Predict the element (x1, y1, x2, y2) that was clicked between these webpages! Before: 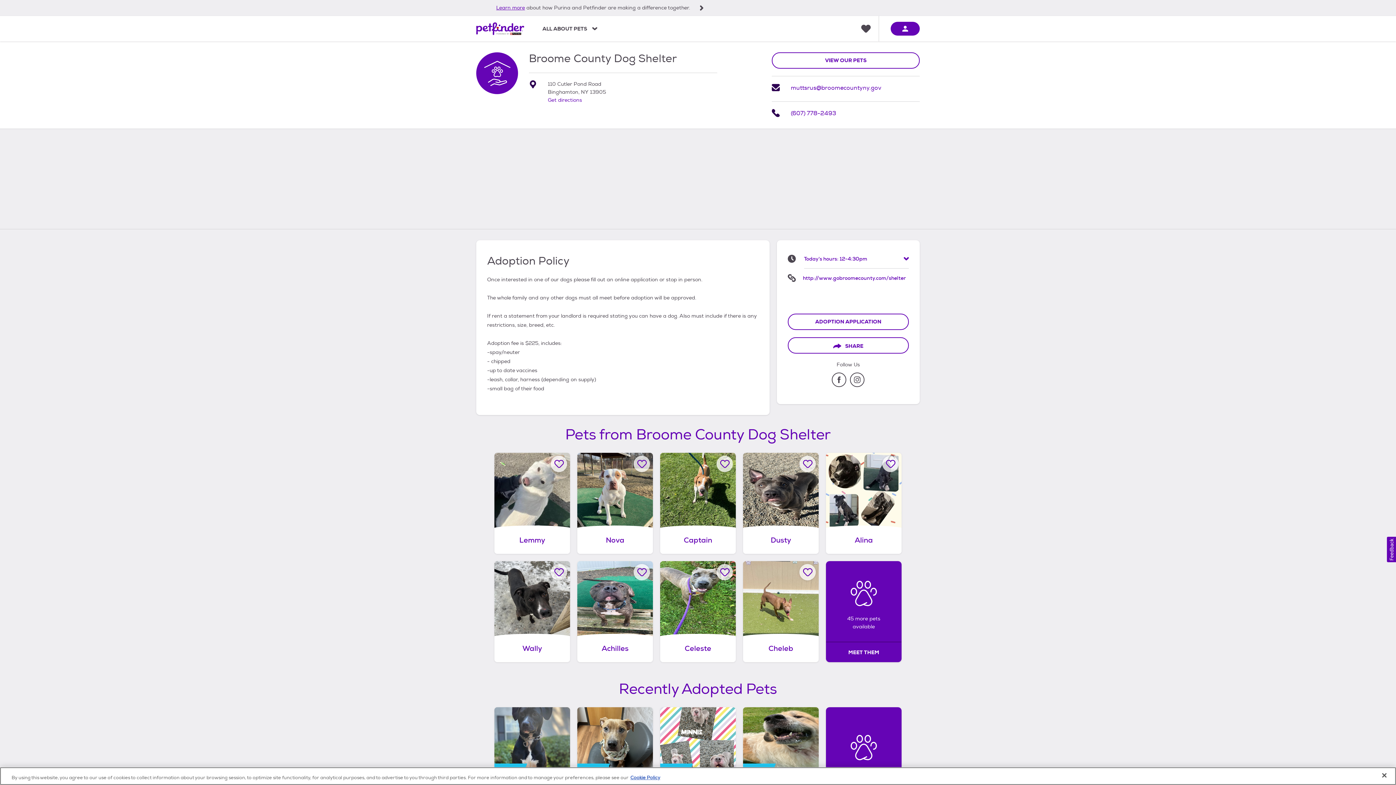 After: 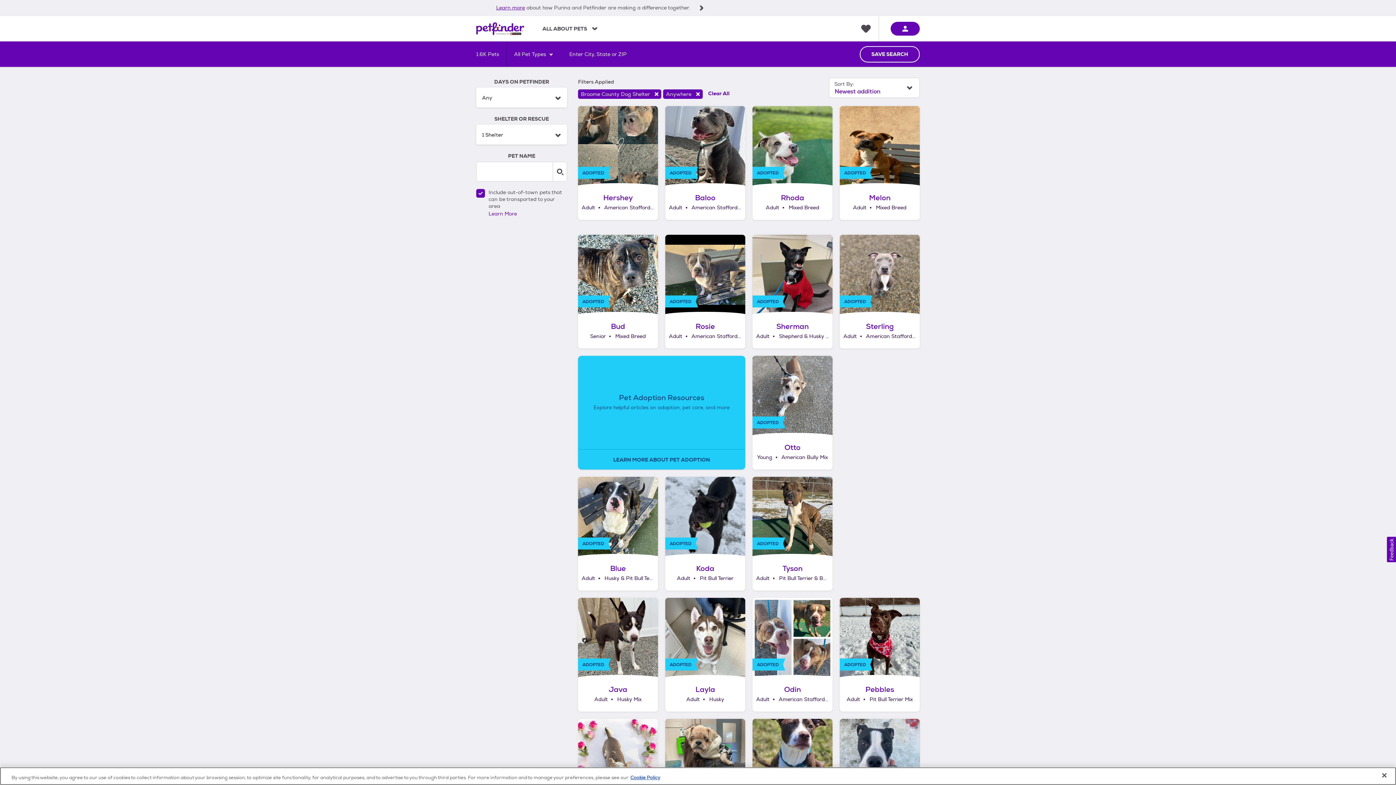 Action: bbox: (826, 707, 901, 808) label: Recently Adopted Pets: MORE HAPPY TAILS